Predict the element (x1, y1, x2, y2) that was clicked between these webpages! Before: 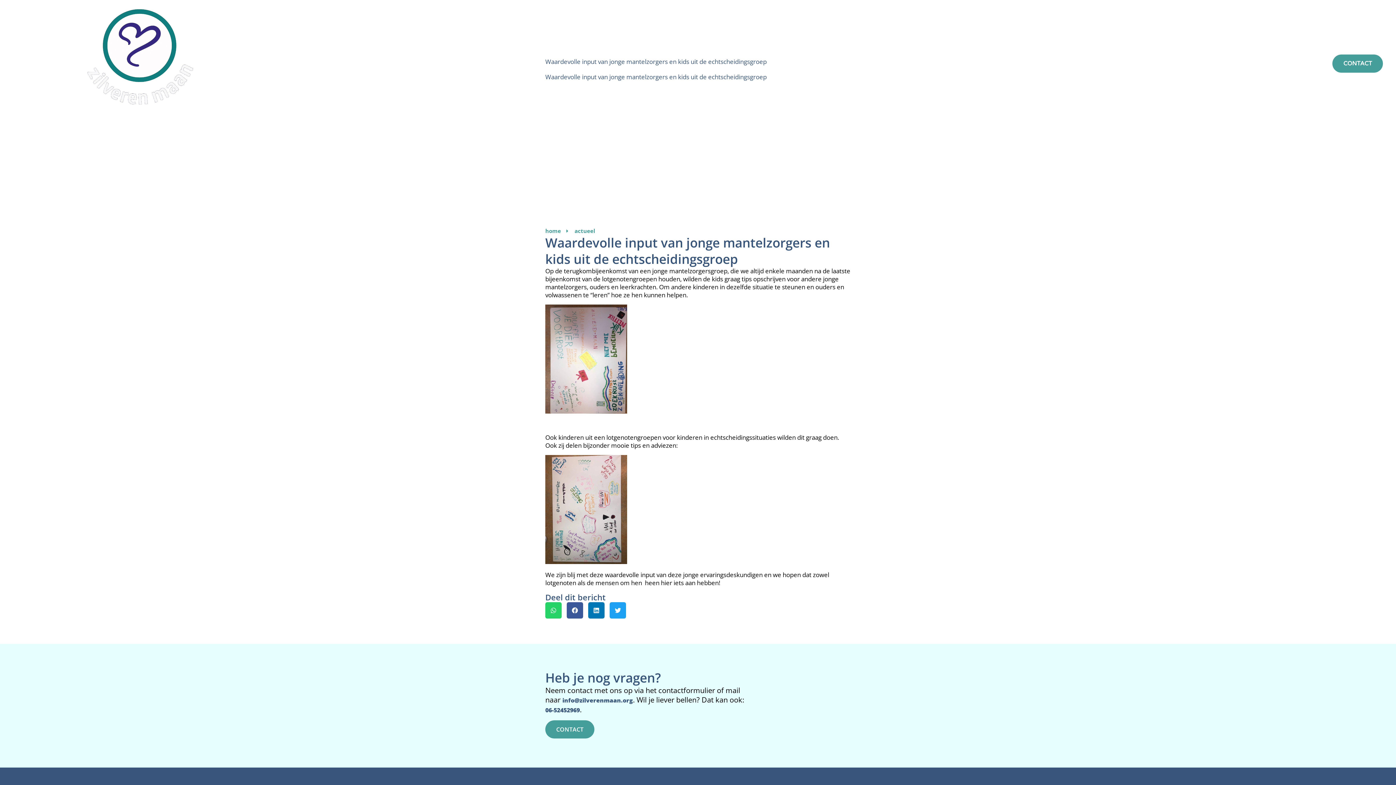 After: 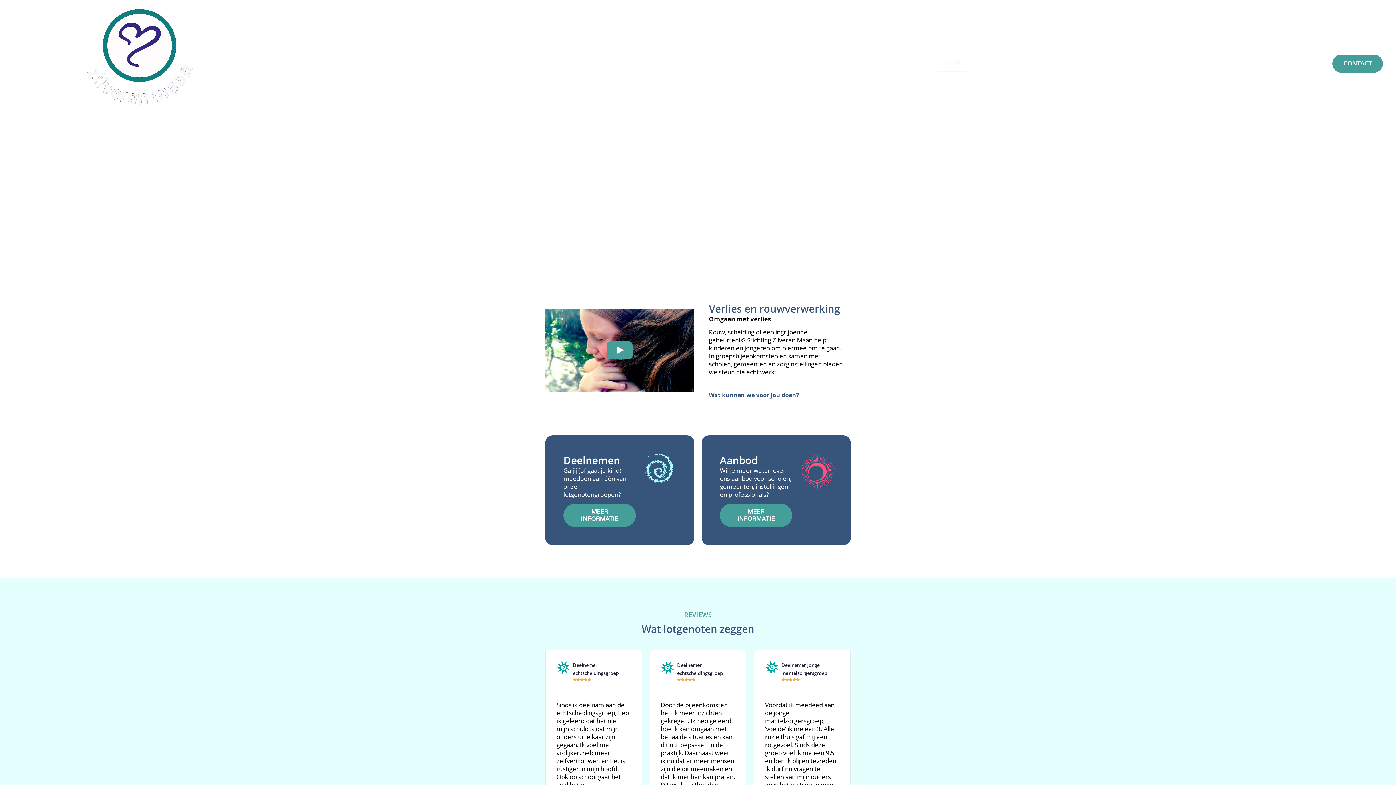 Action: bbox: (3, 3, 275, 123)